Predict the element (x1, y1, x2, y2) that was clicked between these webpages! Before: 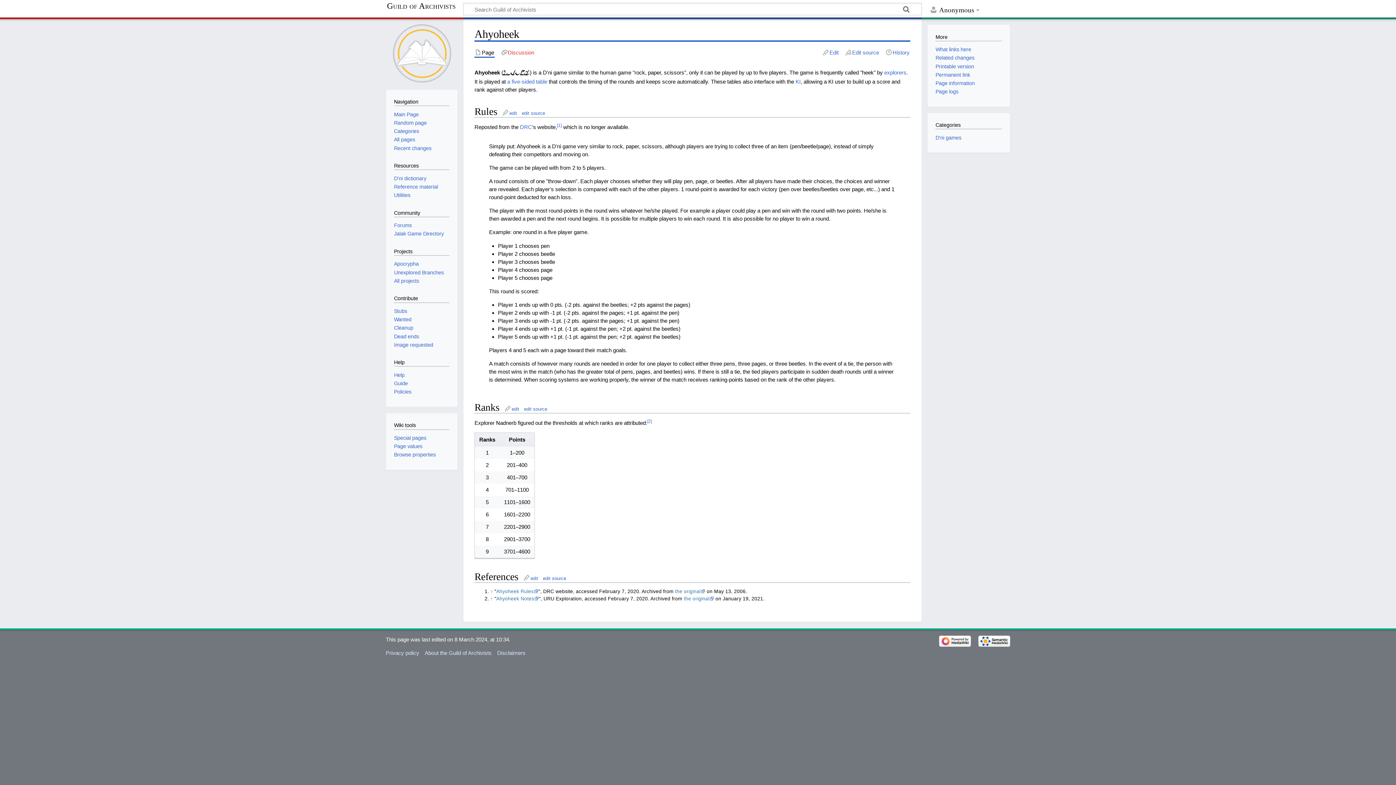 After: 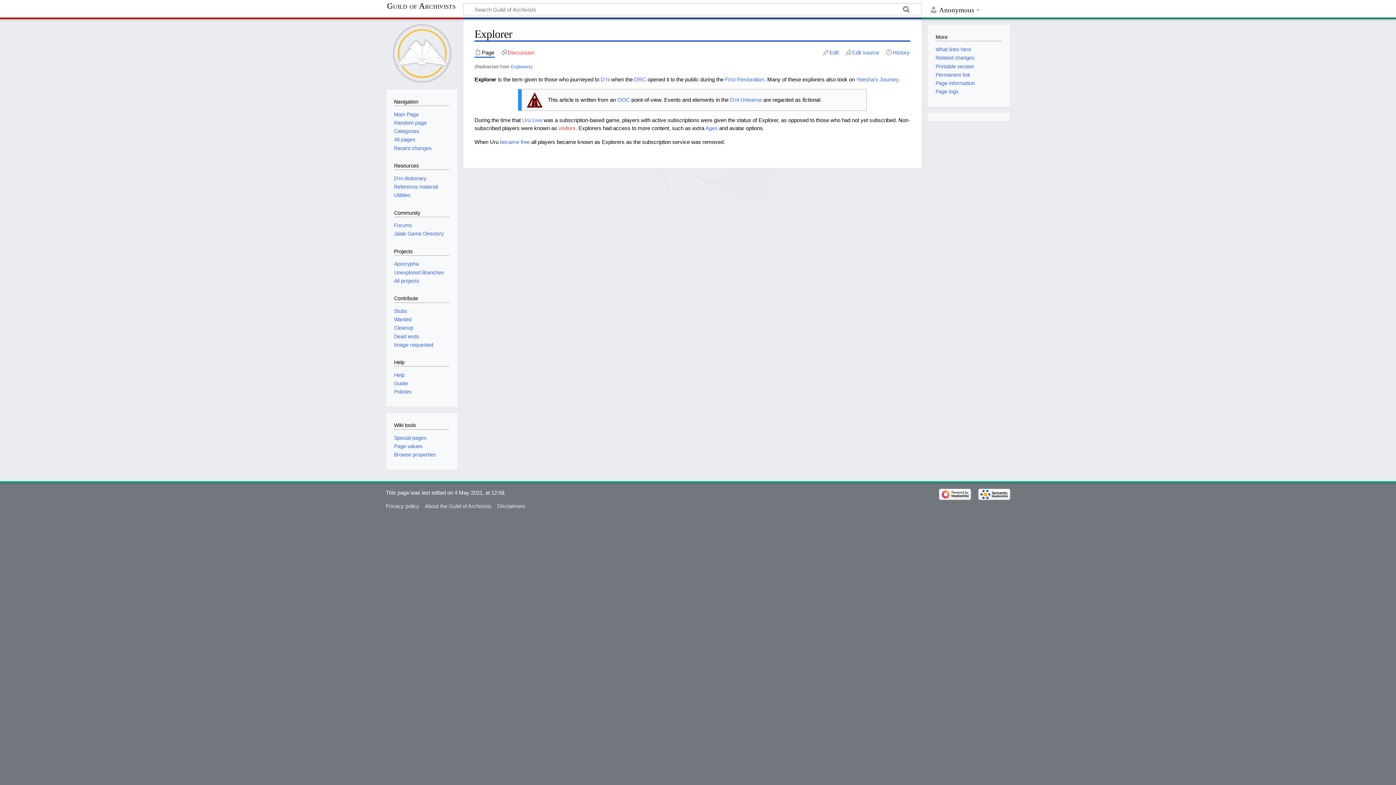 Action: bbox: (884, 69, 906, 75) label: explorers